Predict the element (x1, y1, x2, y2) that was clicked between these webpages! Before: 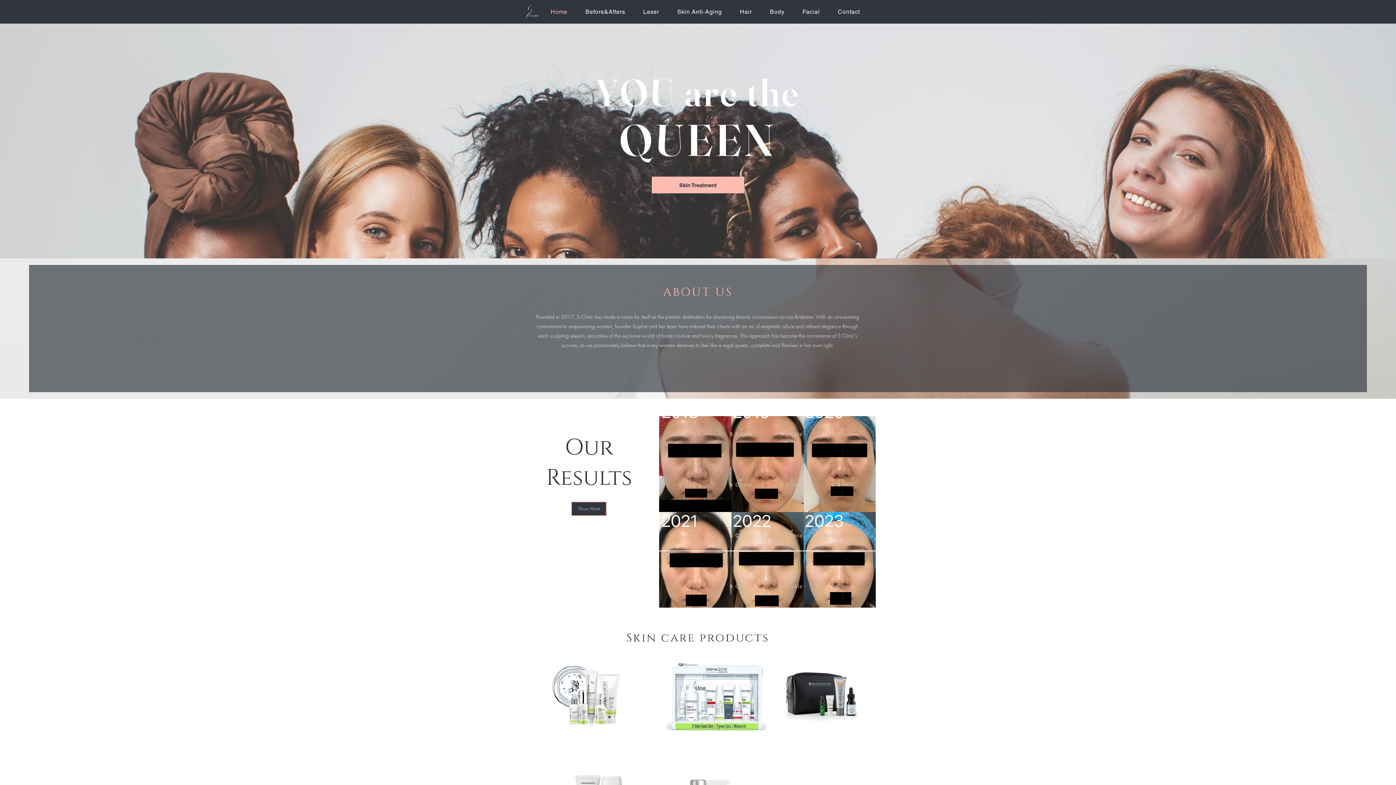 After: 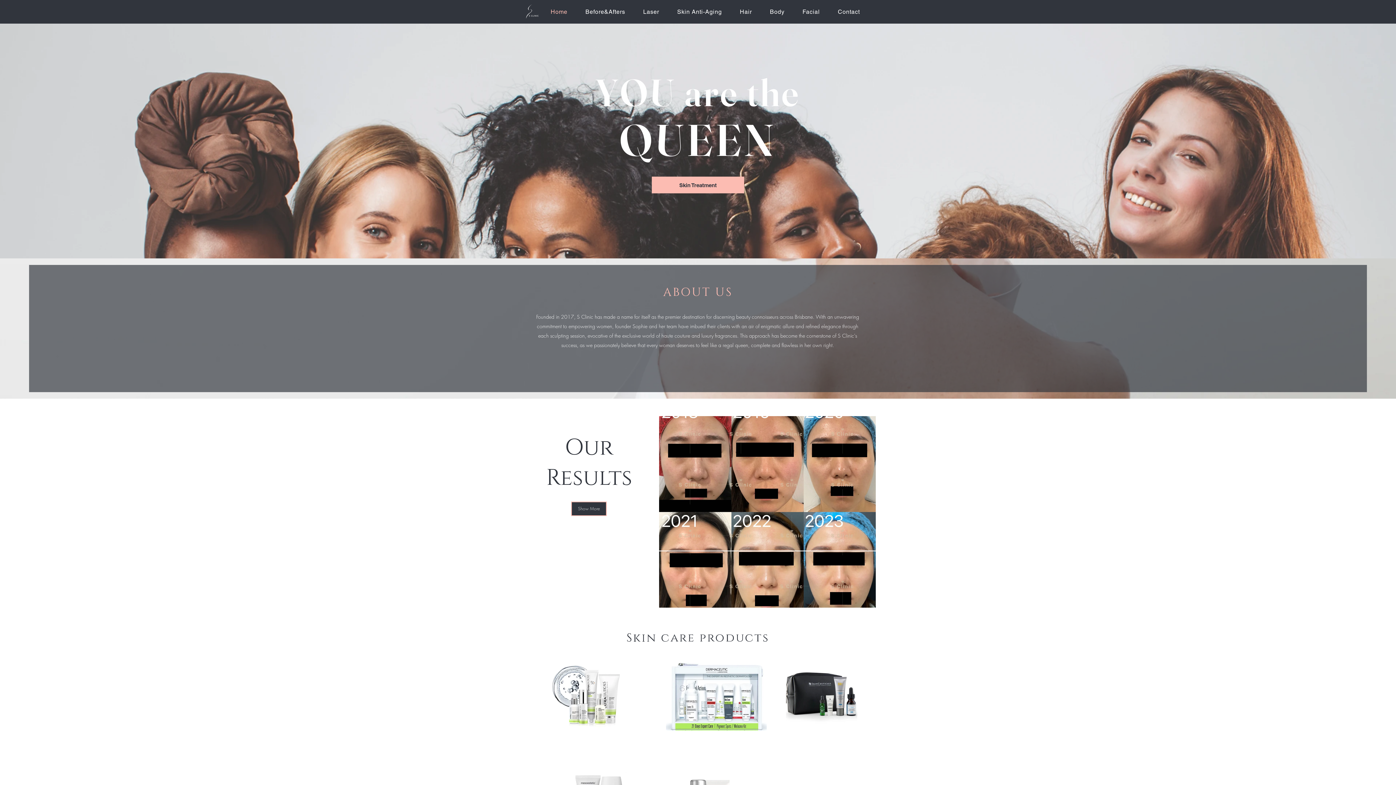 Action: bbox: (543, 4, 575, 18) label: Home